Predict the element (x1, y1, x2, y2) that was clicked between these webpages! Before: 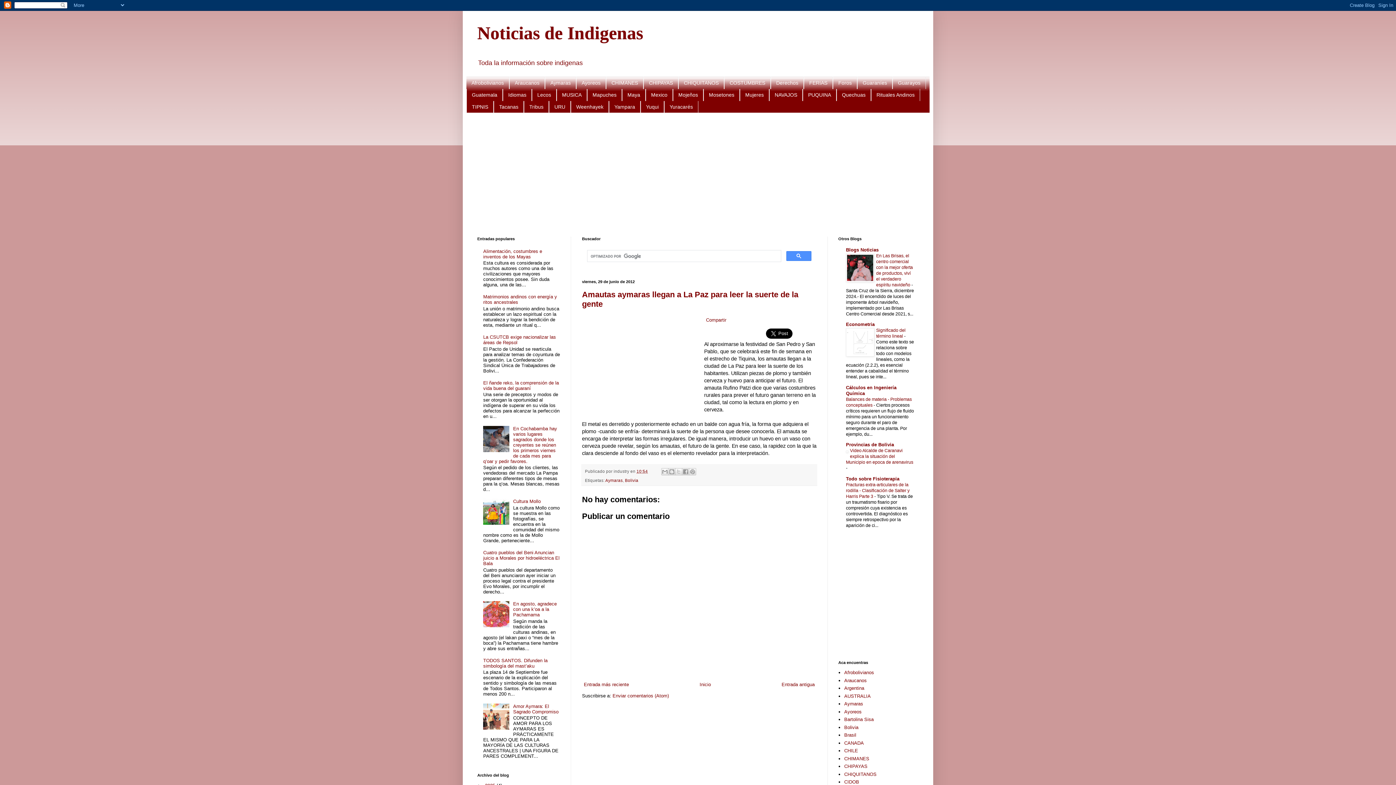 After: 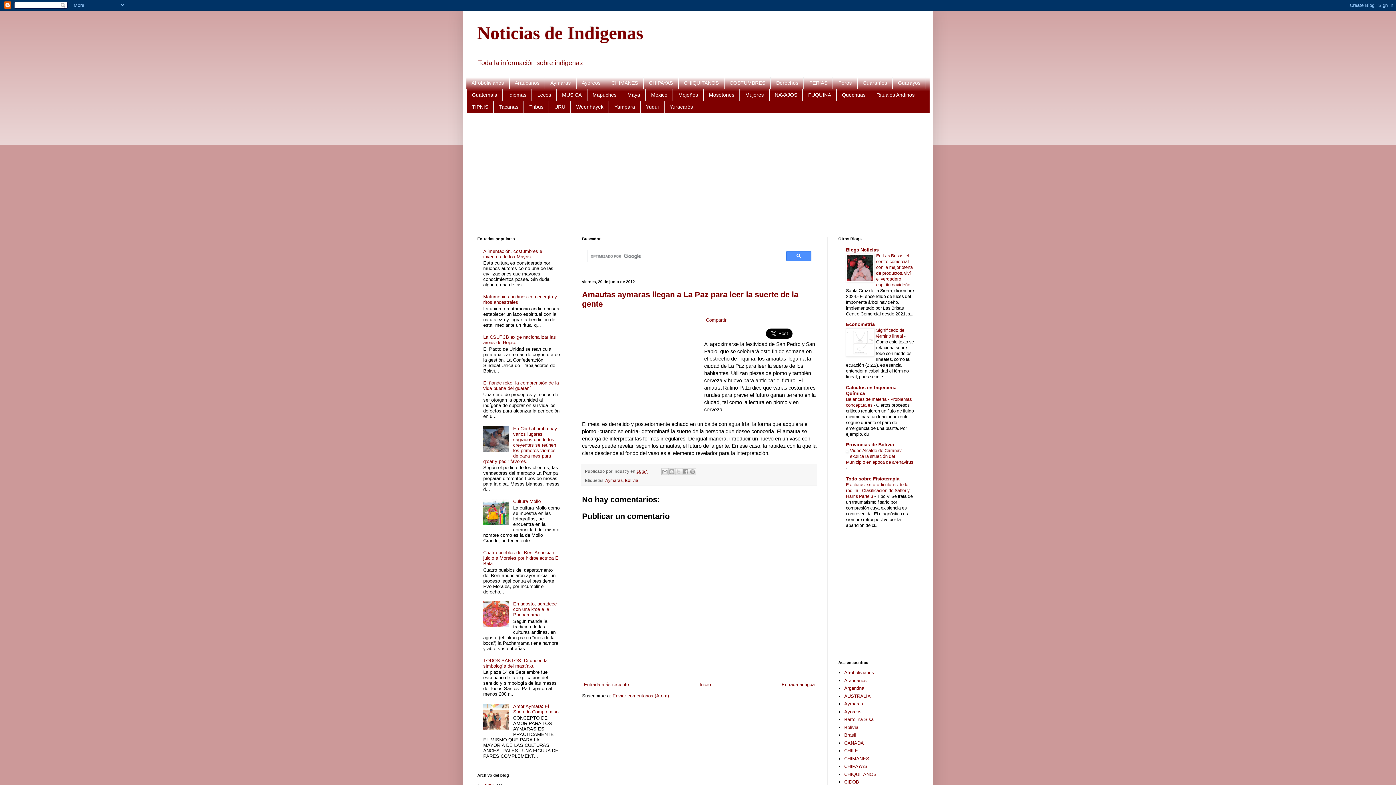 Action: label: 10:54 bbox: (636, 469, 648, 473)